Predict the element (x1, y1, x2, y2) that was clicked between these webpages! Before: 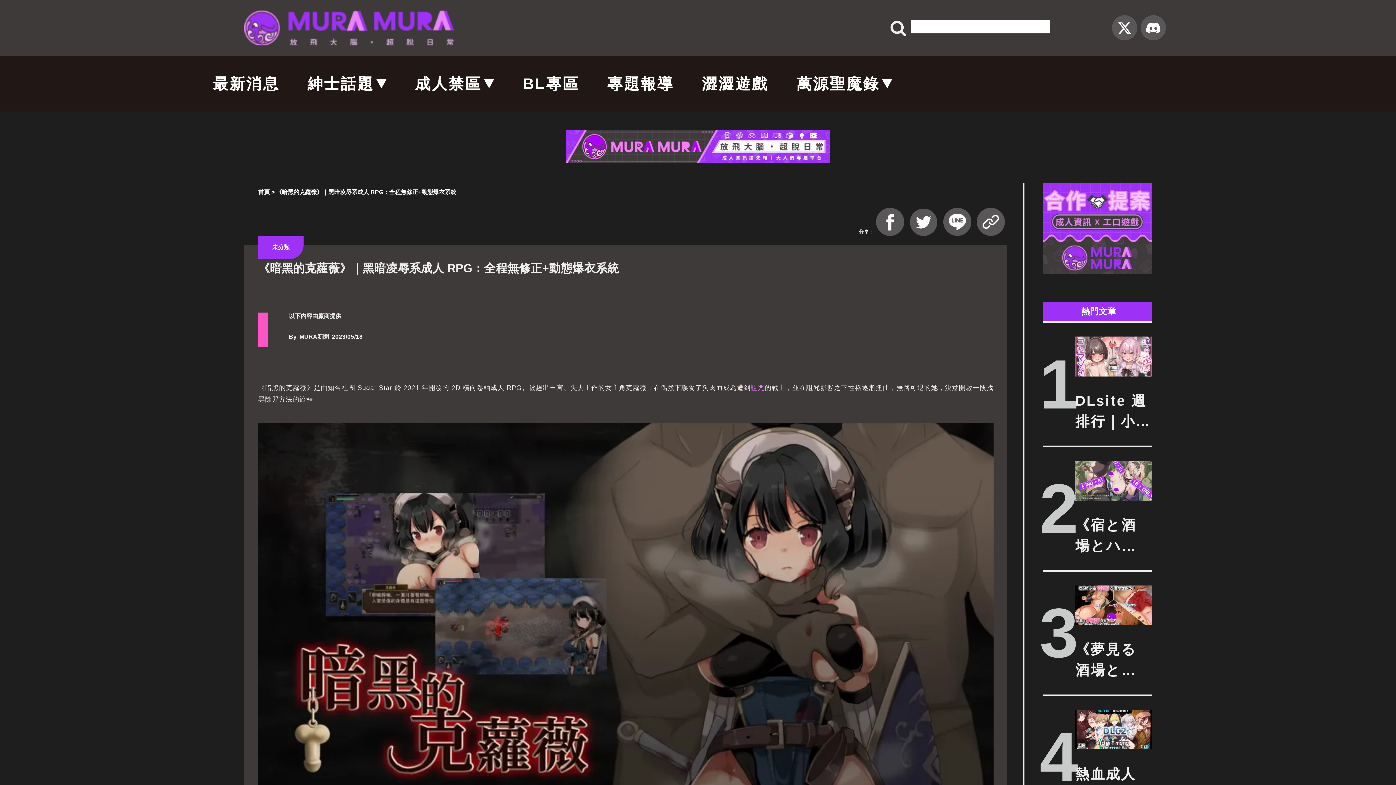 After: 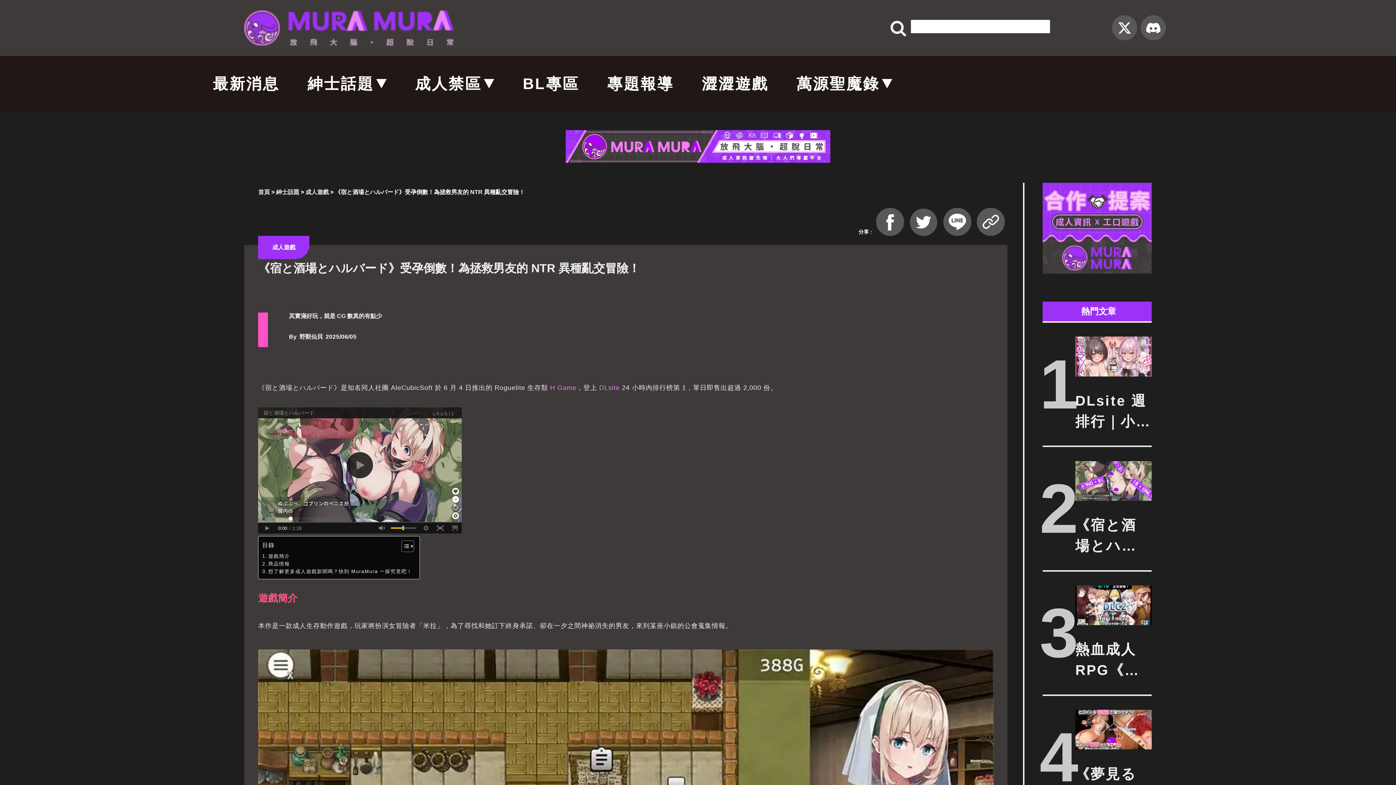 Action: bbox: (1075, 514, 1152, 556) label: 《宿と酒場とハルバード》受孕倒數！為拯救男友的 NTR 異種亂交冒險！